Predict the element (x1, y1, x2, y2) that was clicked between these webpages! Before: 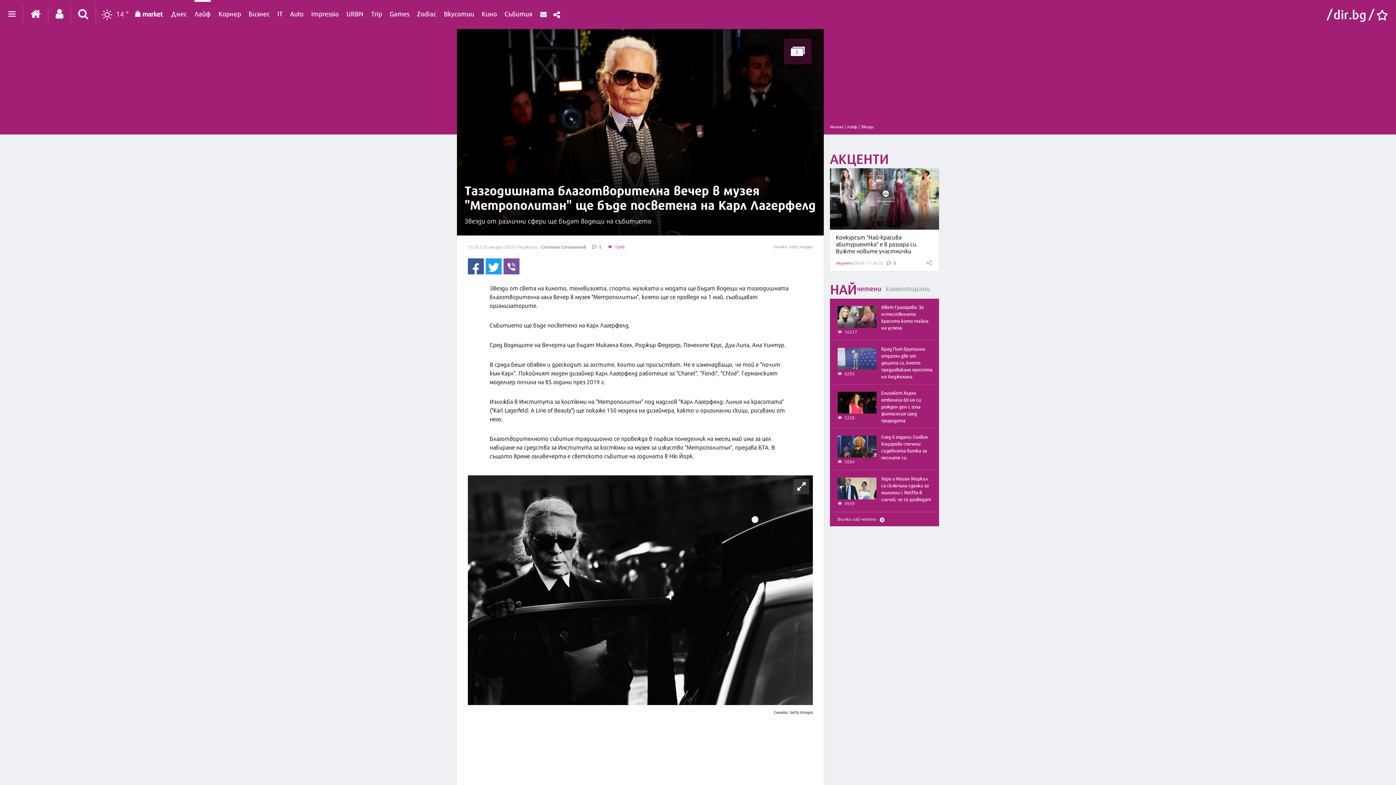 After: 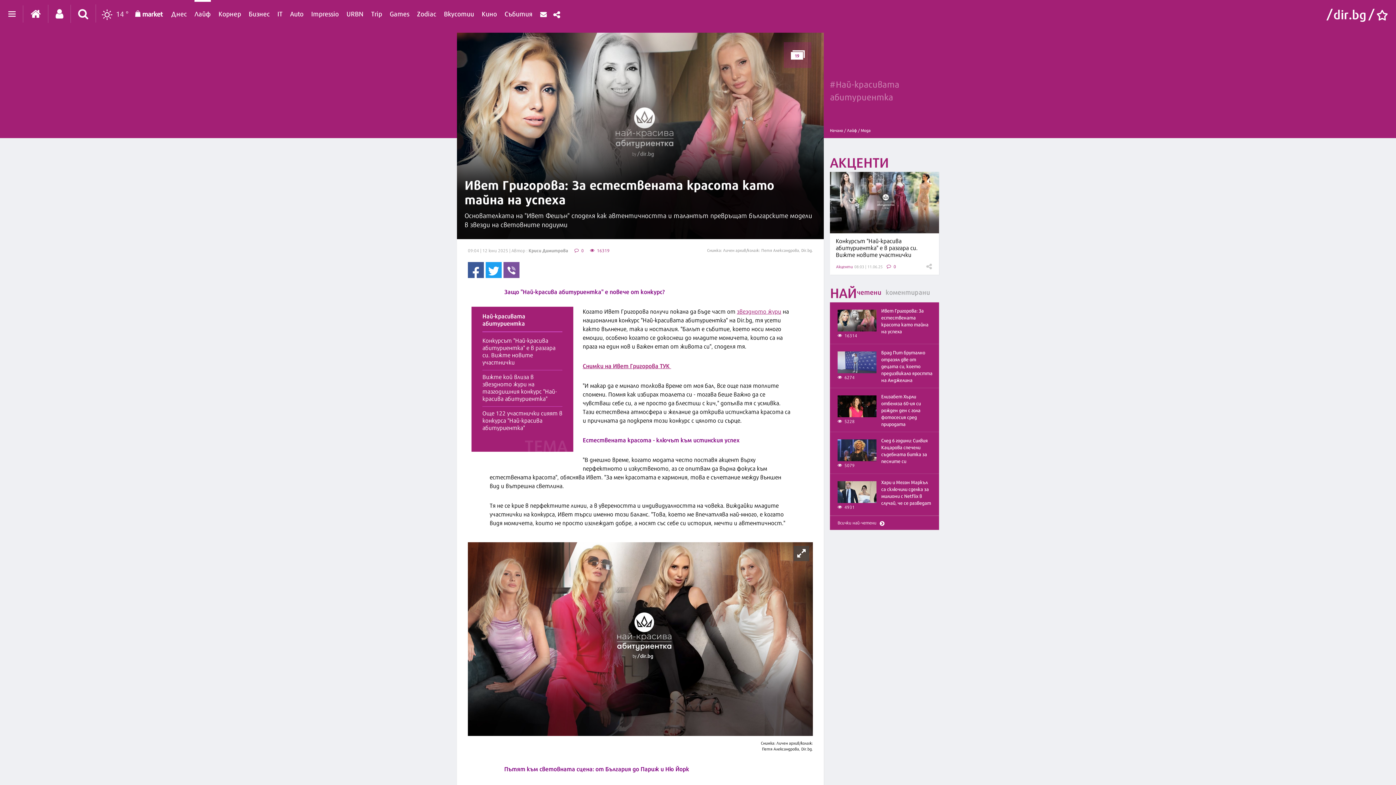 Action: label: Ивет Григорова: За естествената красота като тайна на успеха bbox: (881, 303, 928, 331)